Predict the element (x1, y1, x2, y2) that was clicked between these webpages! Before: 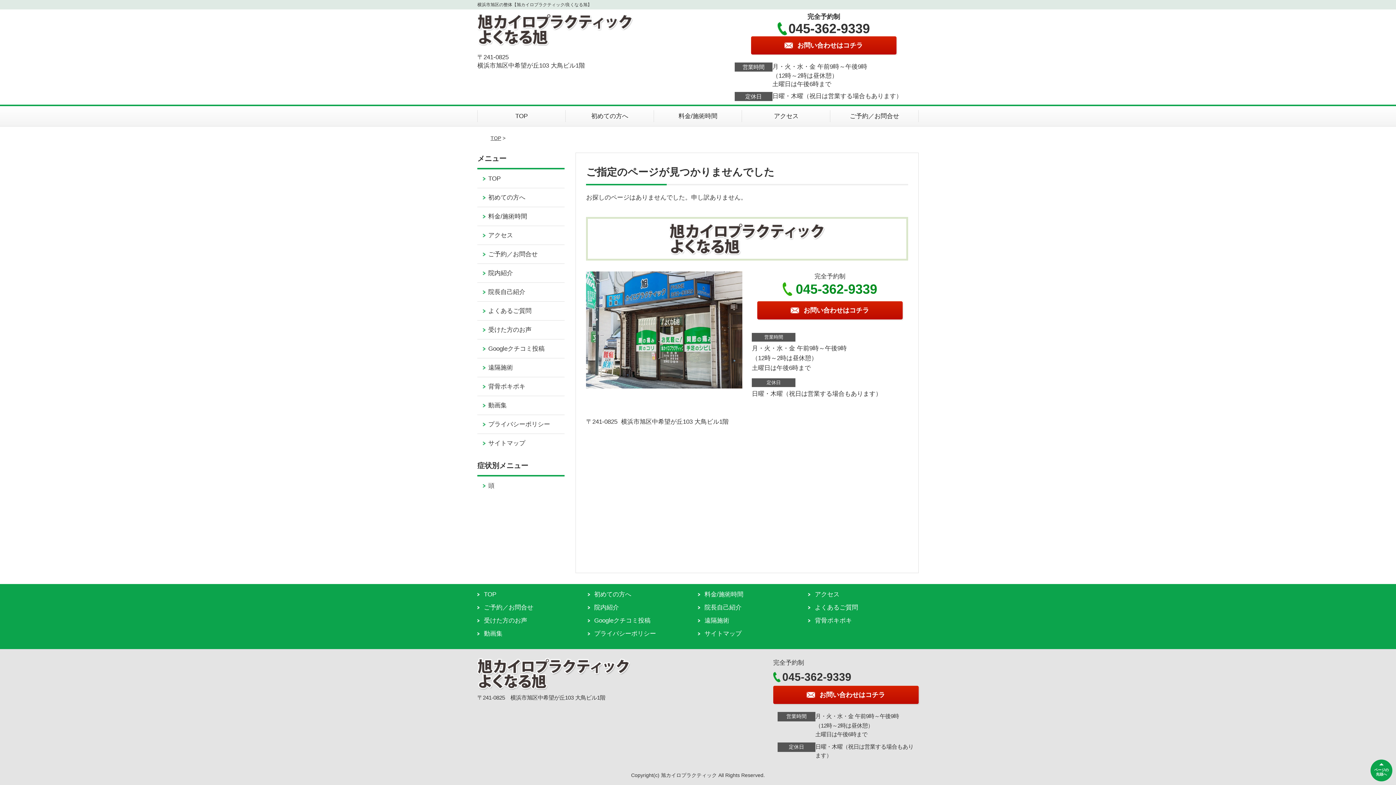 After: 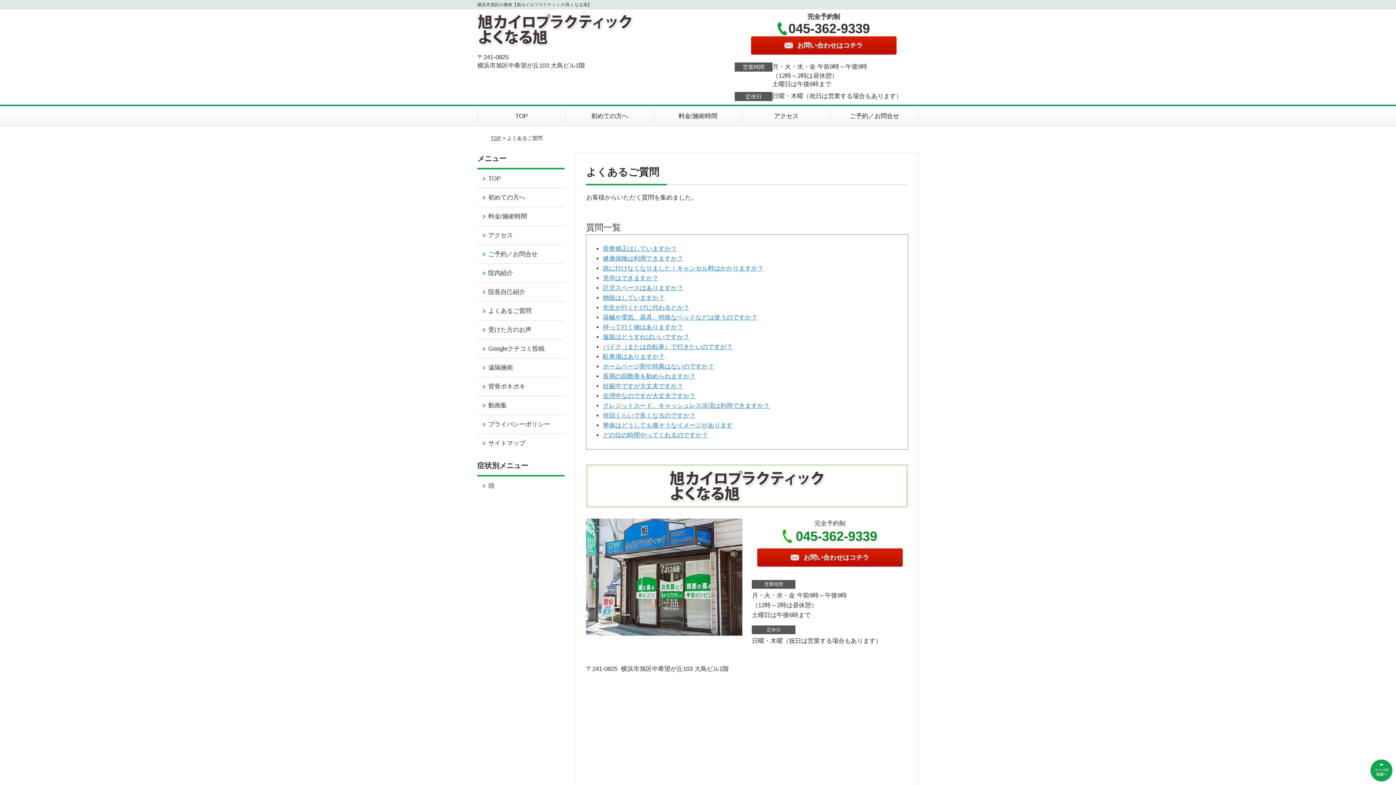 Action: bbox: (808, 604, 918, 611) label: よくあるご質問